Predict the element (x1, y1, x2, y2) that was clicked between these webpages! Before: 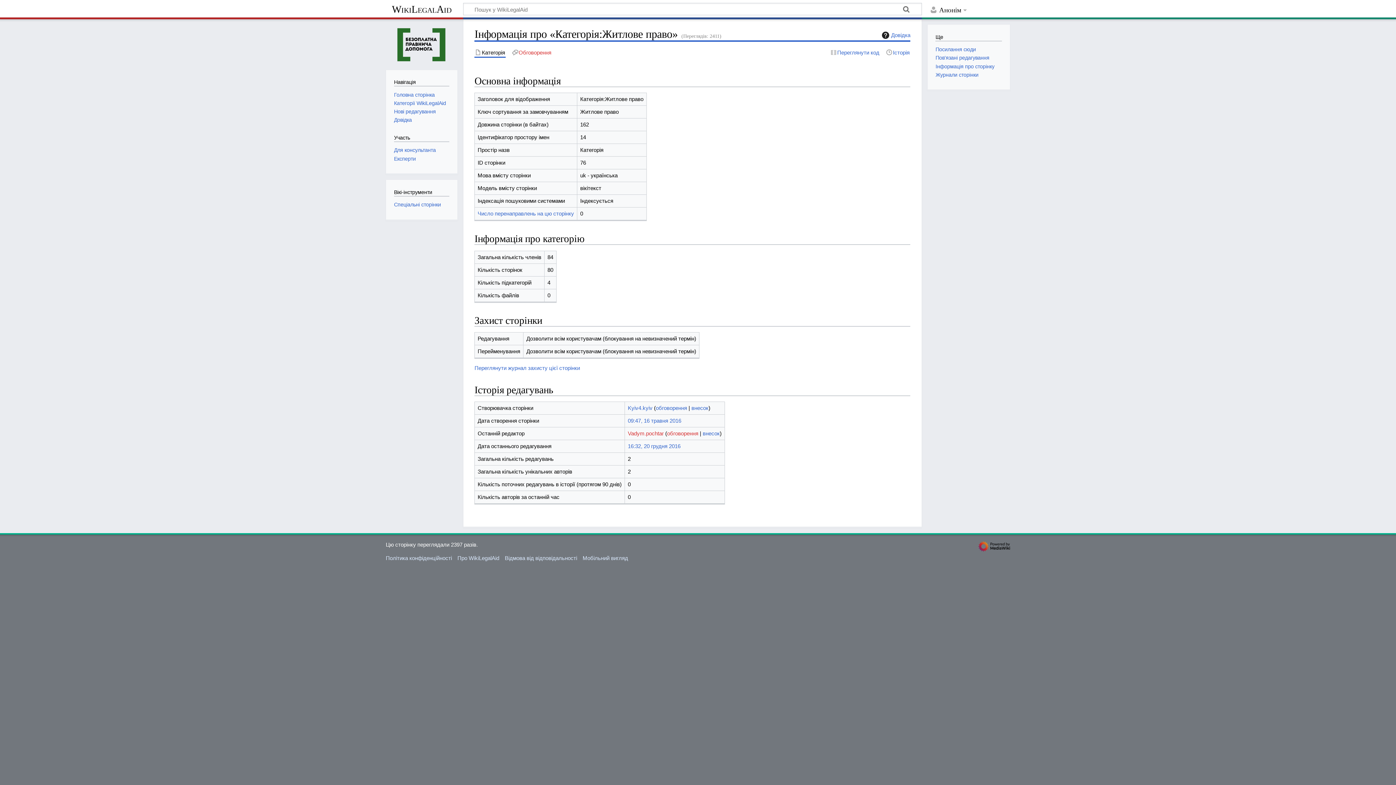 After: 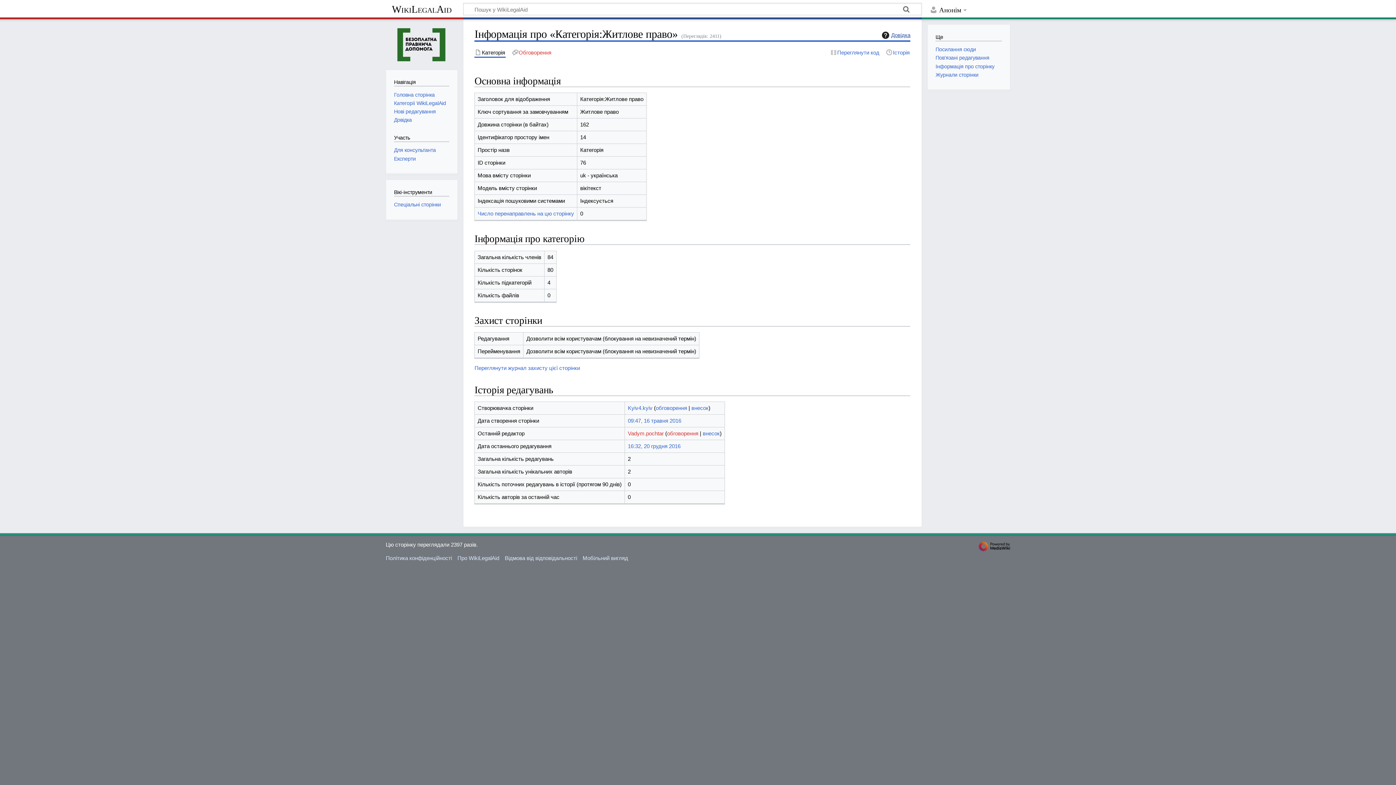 Action: bbox: (880, 31, 910, 39) label: Довідка